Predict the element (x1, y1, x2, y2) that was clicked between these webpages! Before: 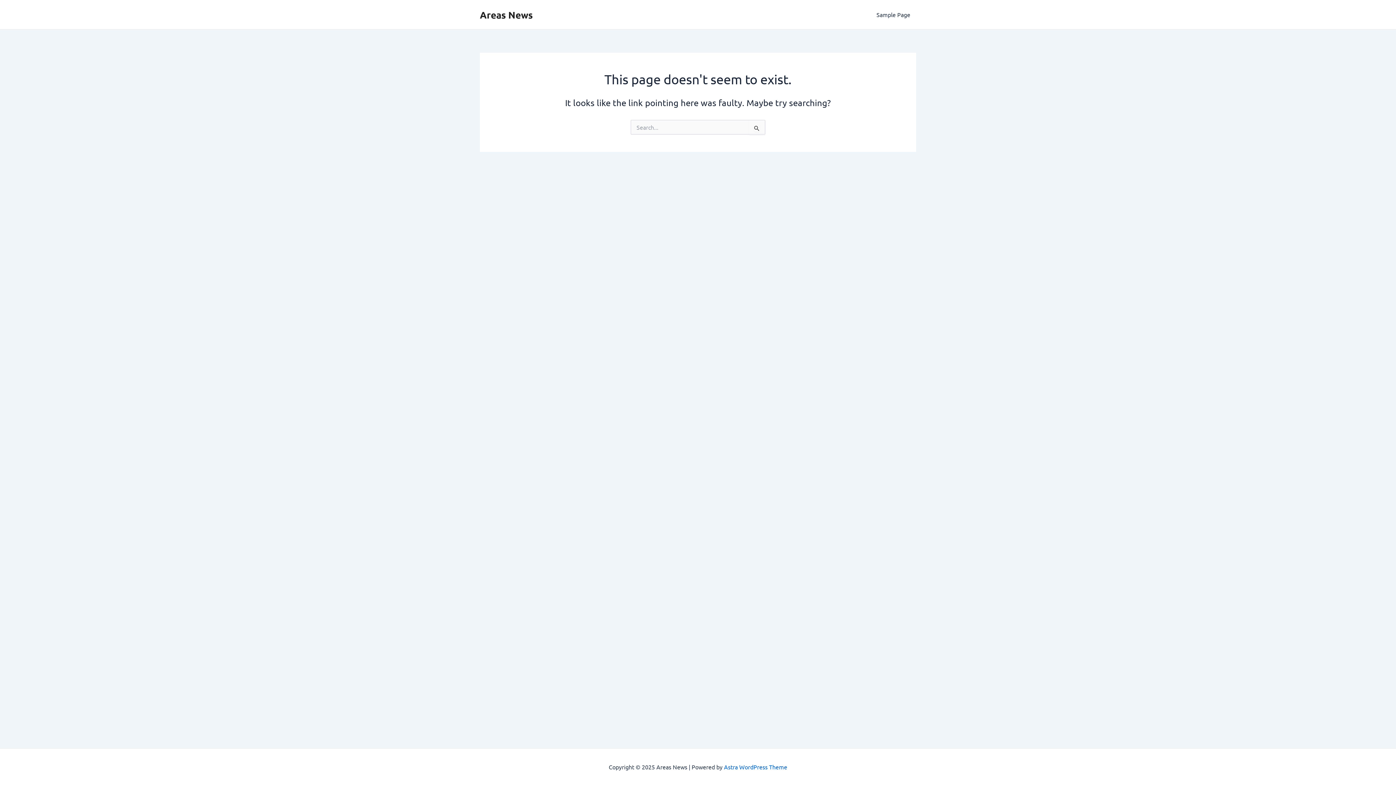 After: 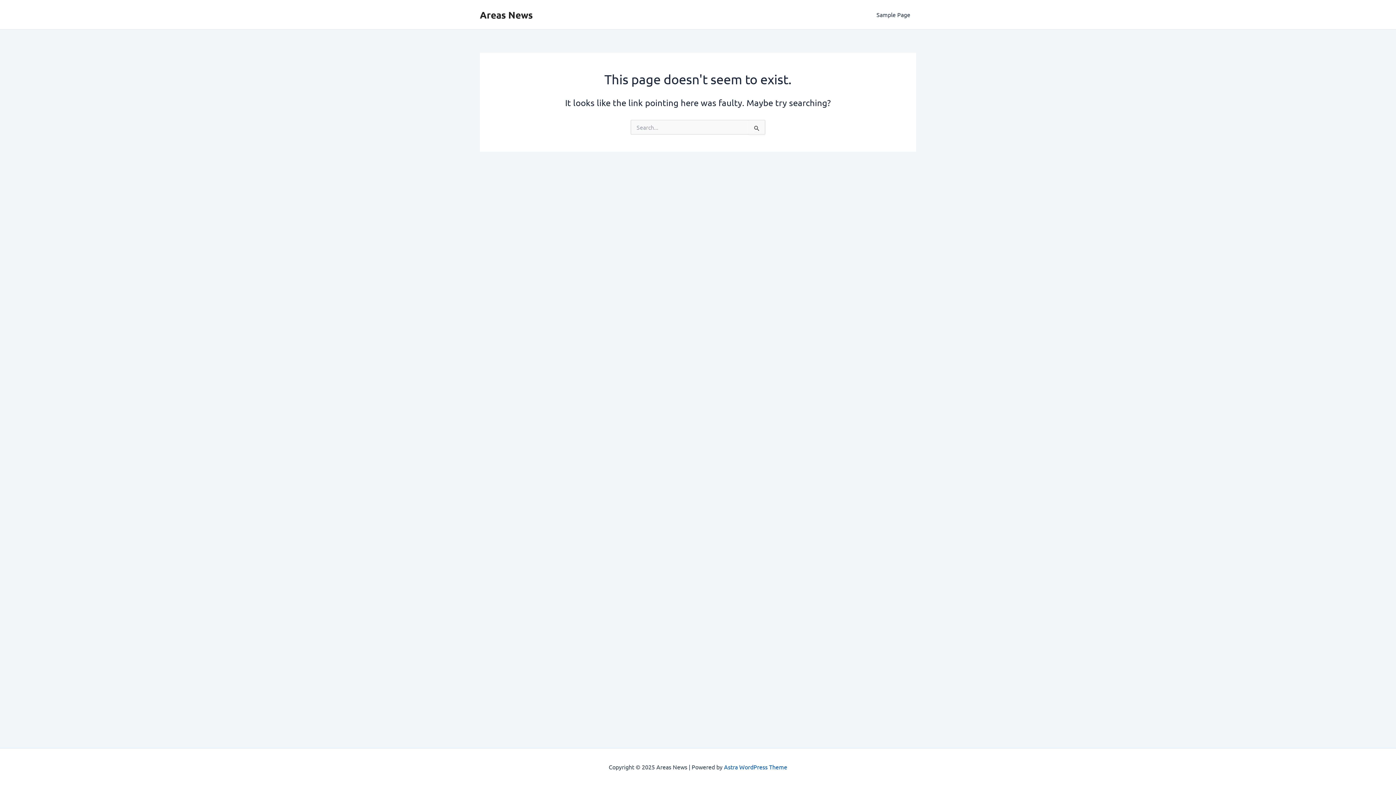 Action: label: Astra WordPress Theme bbox: (724, 763, 787, 770)